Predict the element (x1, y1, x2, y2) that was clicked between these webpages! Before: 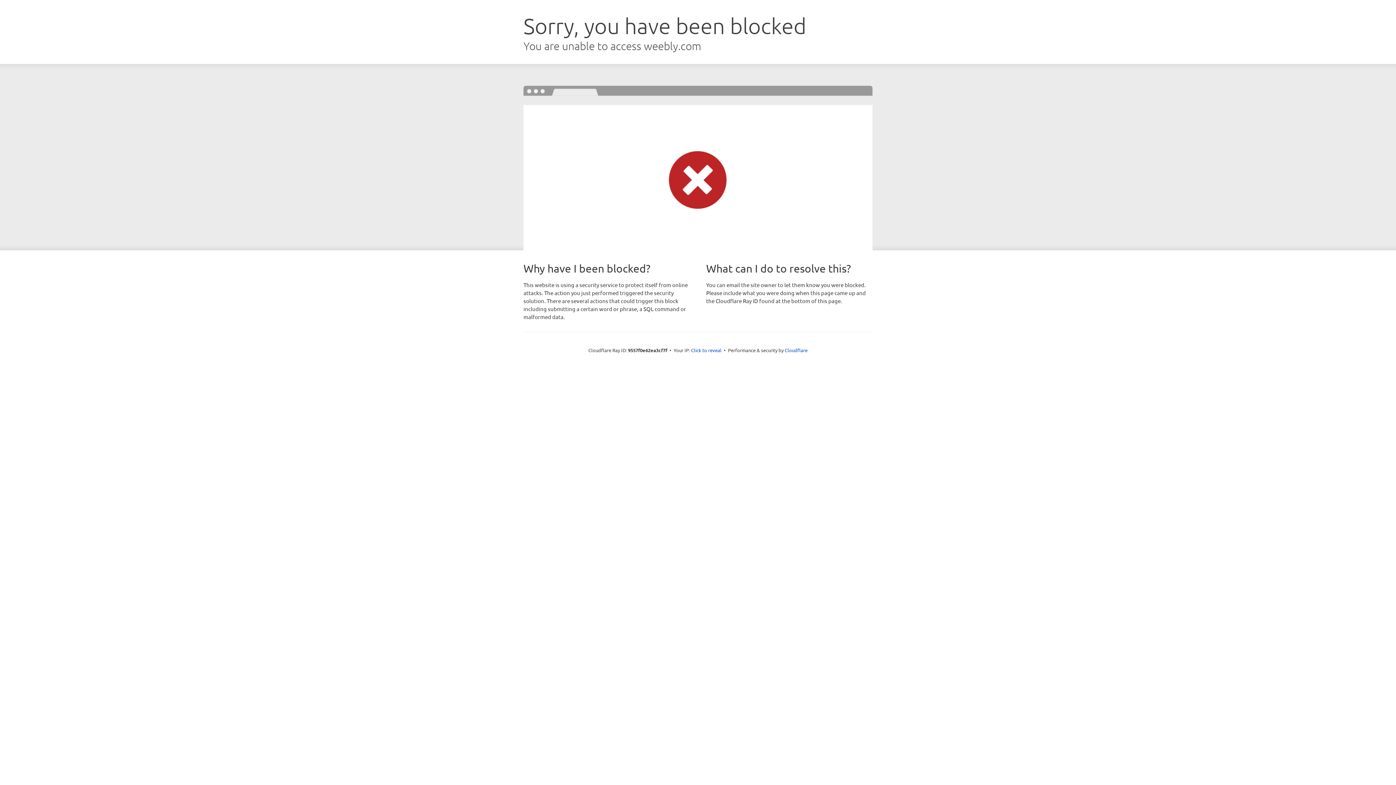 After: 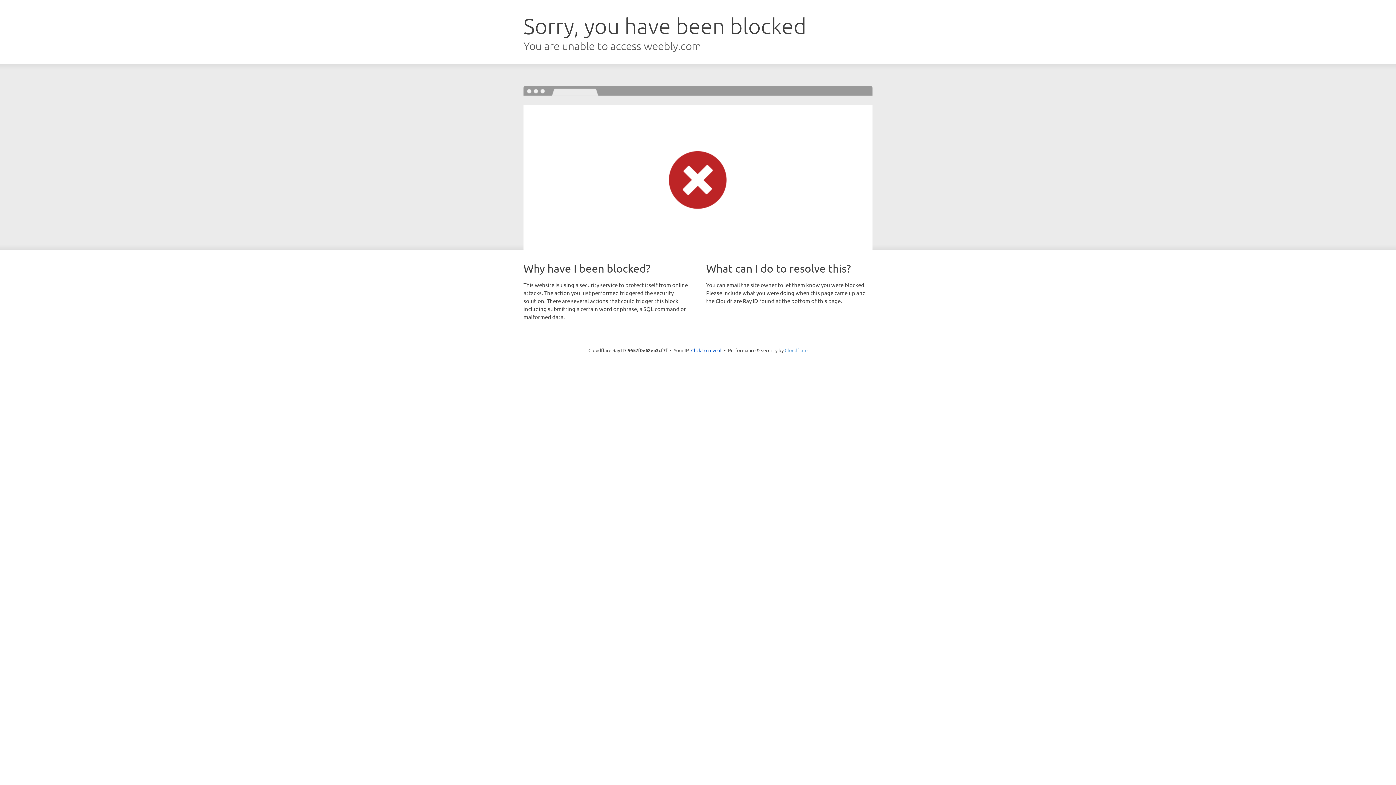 Action: bbox: (784, 347, 807, 353) label: Cloudflare